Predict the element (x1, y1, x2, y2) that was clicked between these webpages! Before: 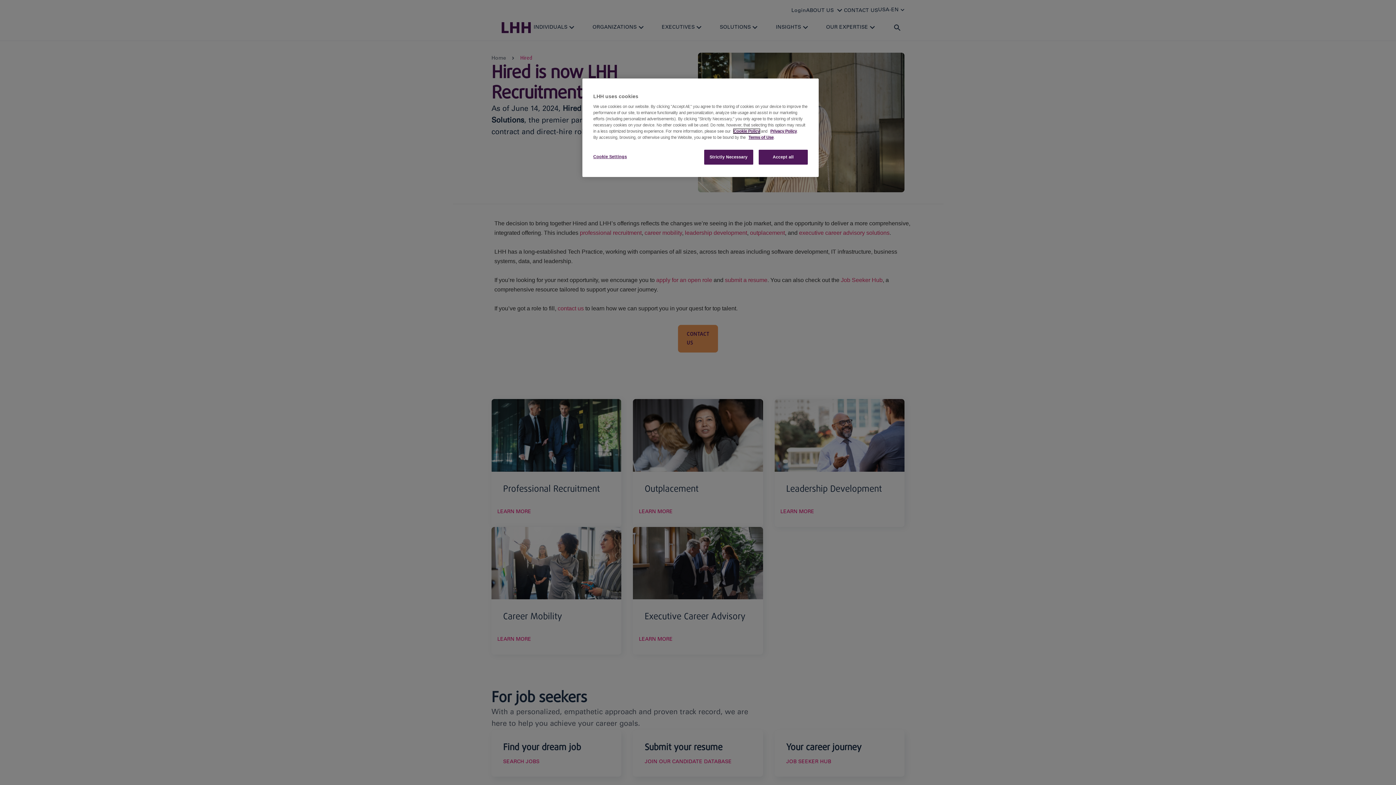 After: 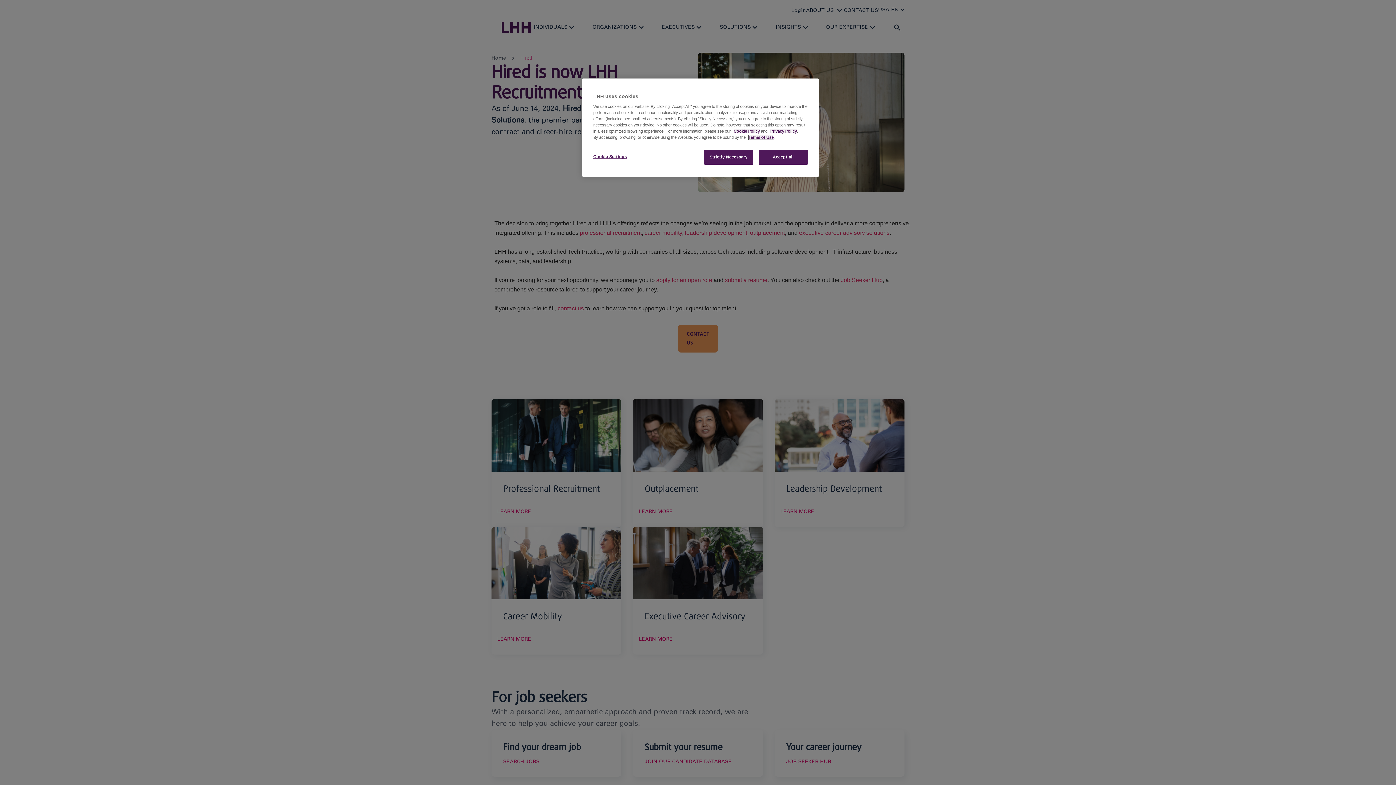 Action: label: Terms of Use bbox: (748, 135, 773, 139)